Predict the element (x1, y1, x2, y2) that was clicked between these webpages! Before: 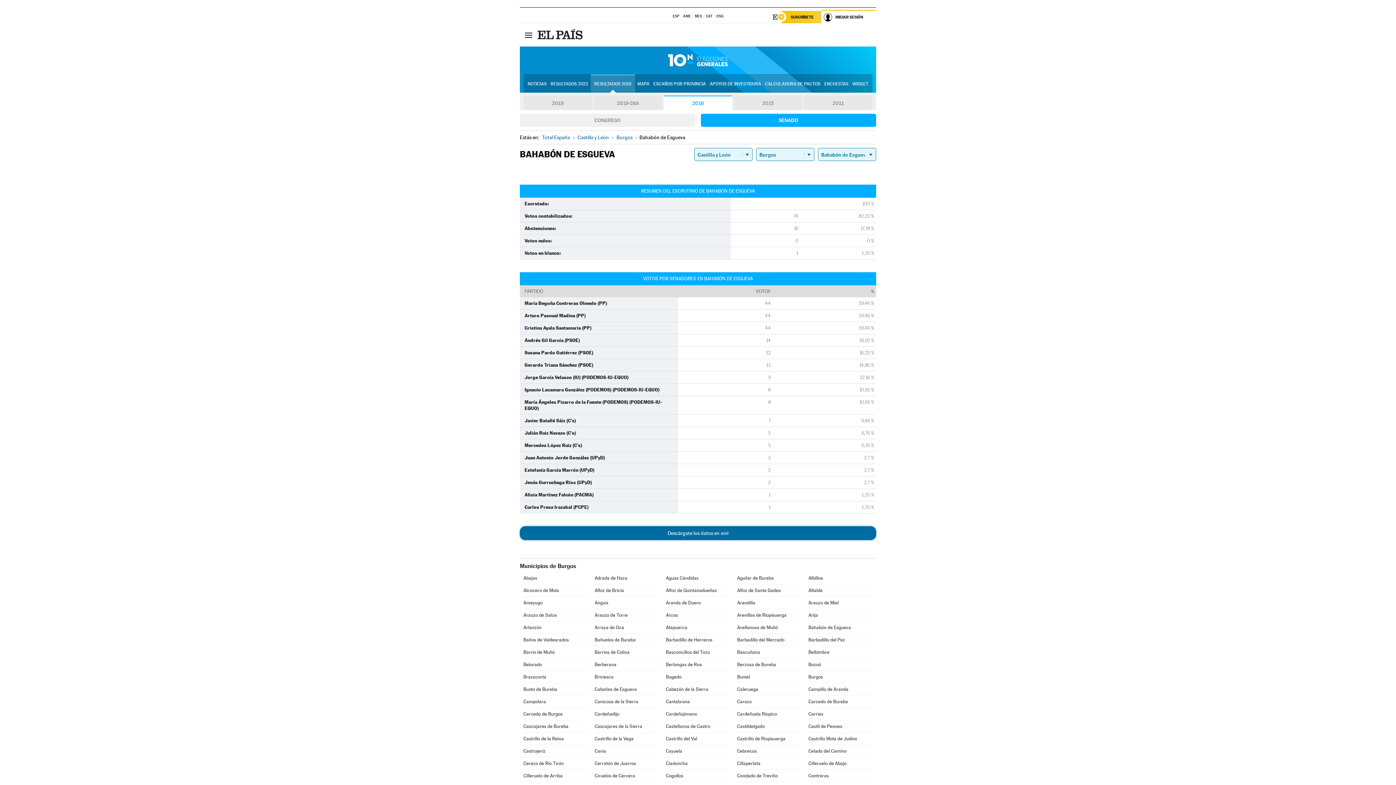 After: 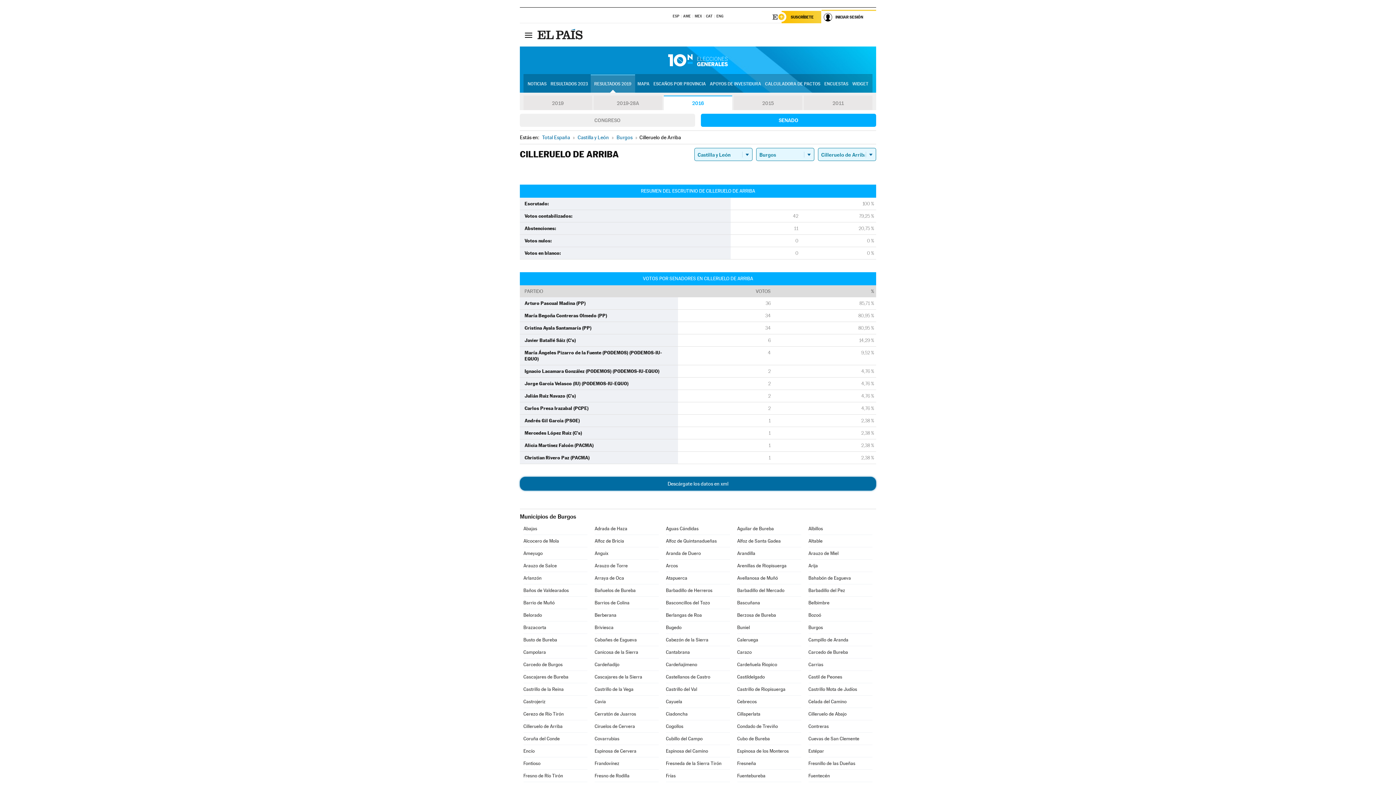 Action: bbox: (523, 770, 587, 782) label: Cilleruelo de Arriba